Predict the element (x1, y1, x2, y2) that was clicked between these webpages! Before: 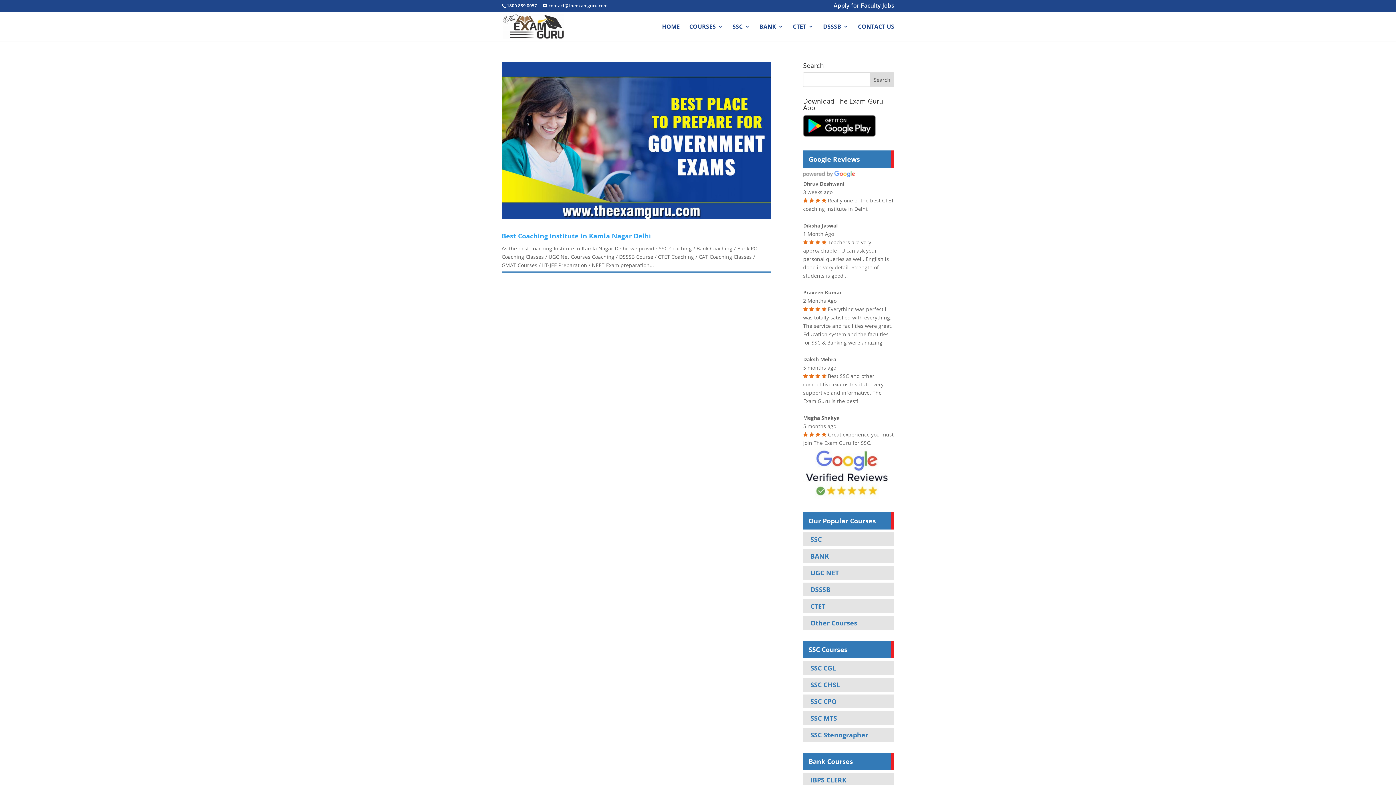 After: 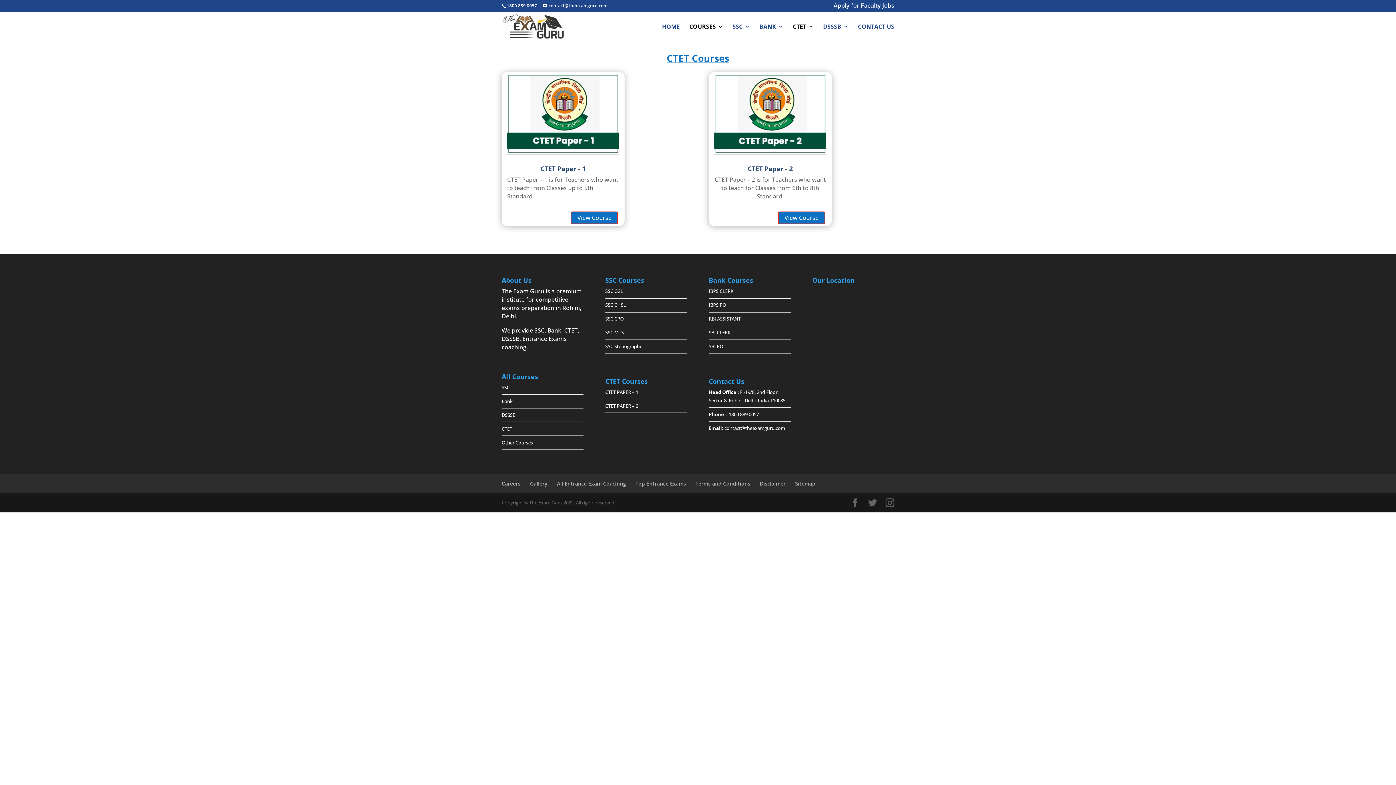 Action: bbox: (793, 24, 813, 41) label: CTET